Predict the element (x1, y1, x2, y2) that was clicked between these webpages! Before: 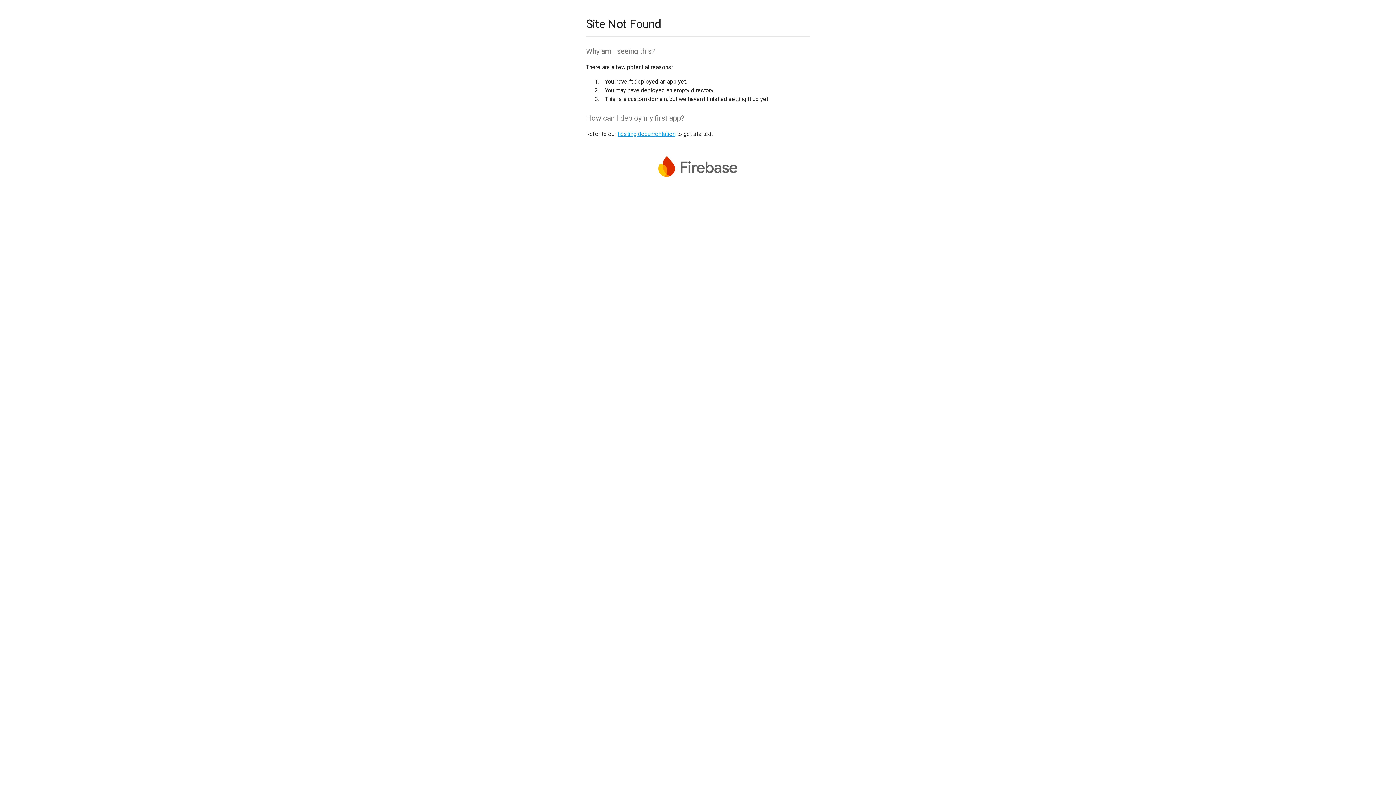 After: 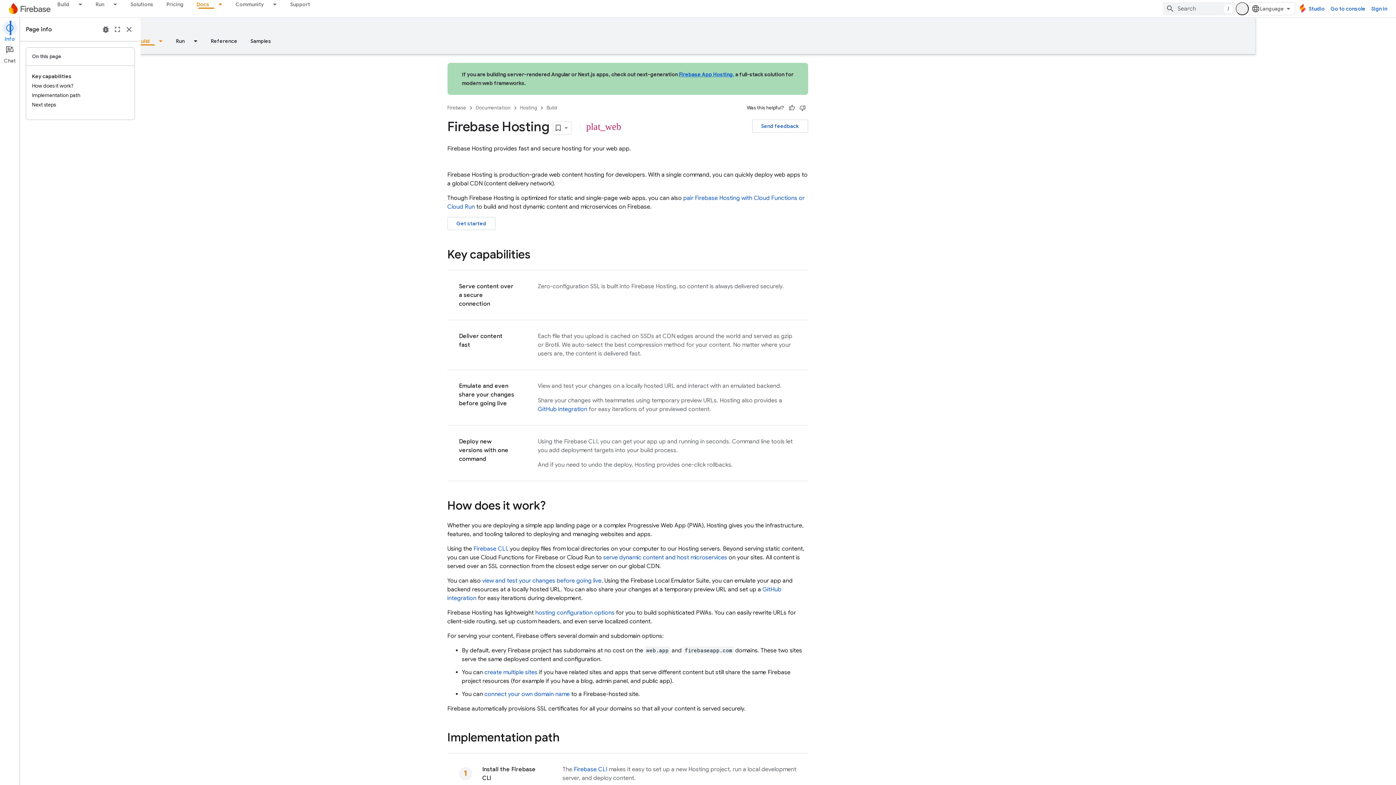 Action: label: hosting documentation bbox: (617, 130, 675, 137)